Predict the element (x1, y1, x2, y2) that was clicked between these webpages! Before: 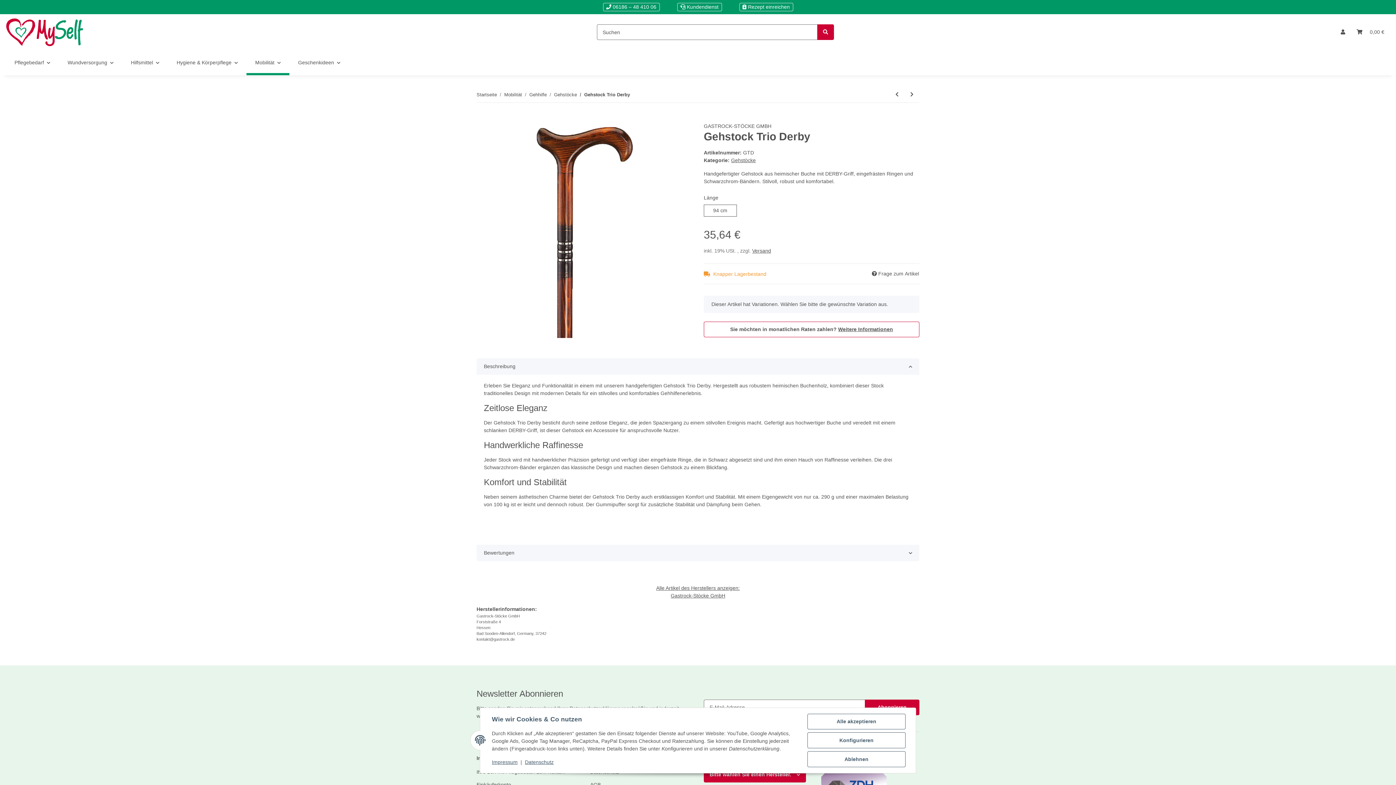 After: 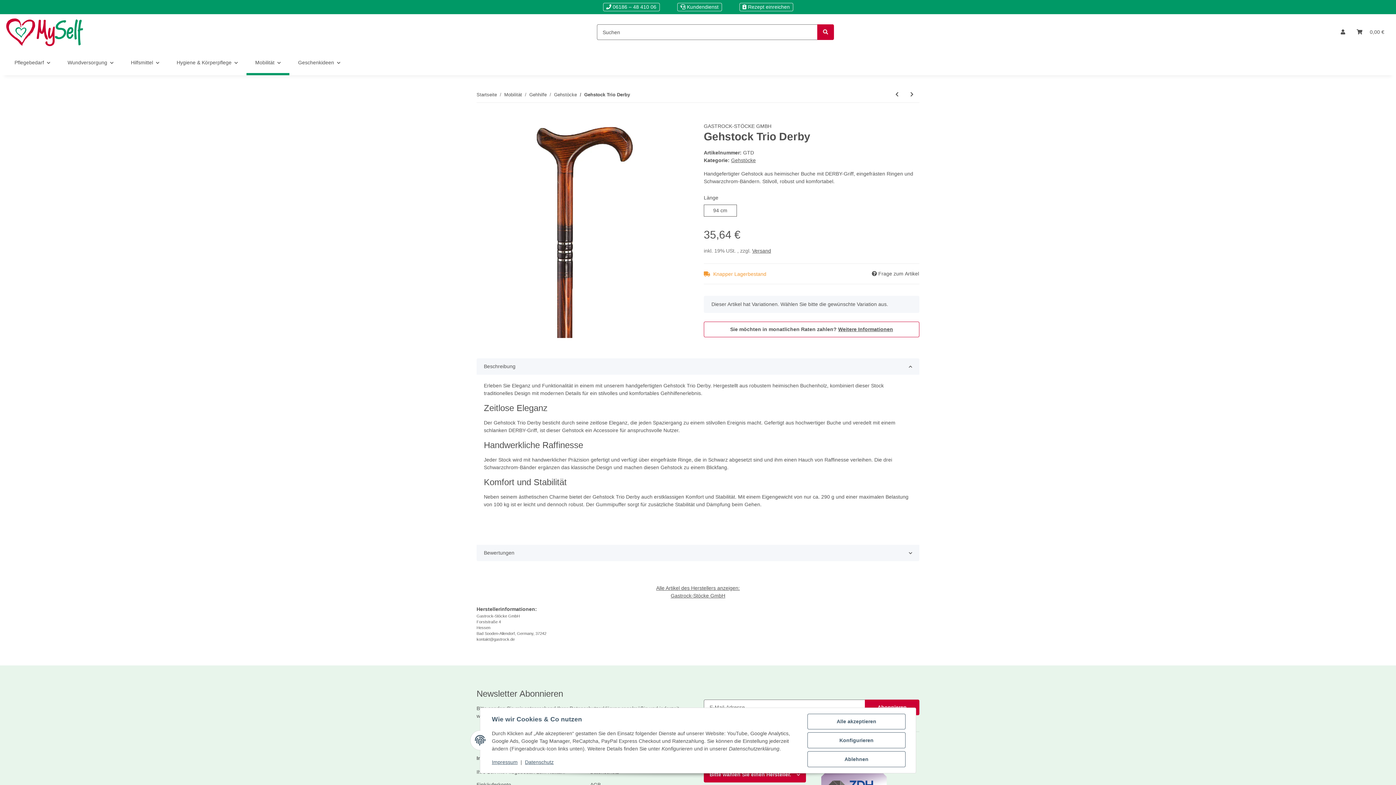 Action: bbox: (476, 114, 488, 122) label: In den Warenkorb